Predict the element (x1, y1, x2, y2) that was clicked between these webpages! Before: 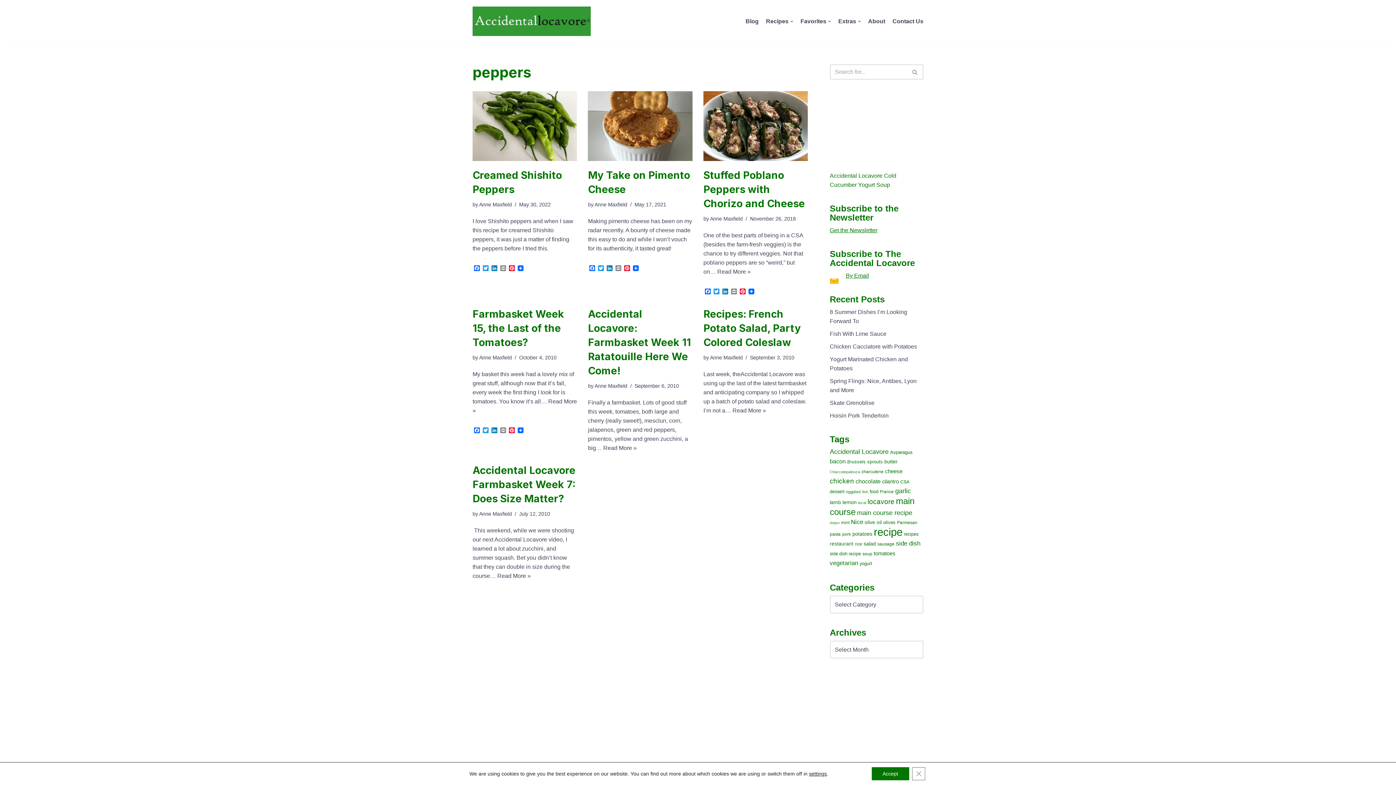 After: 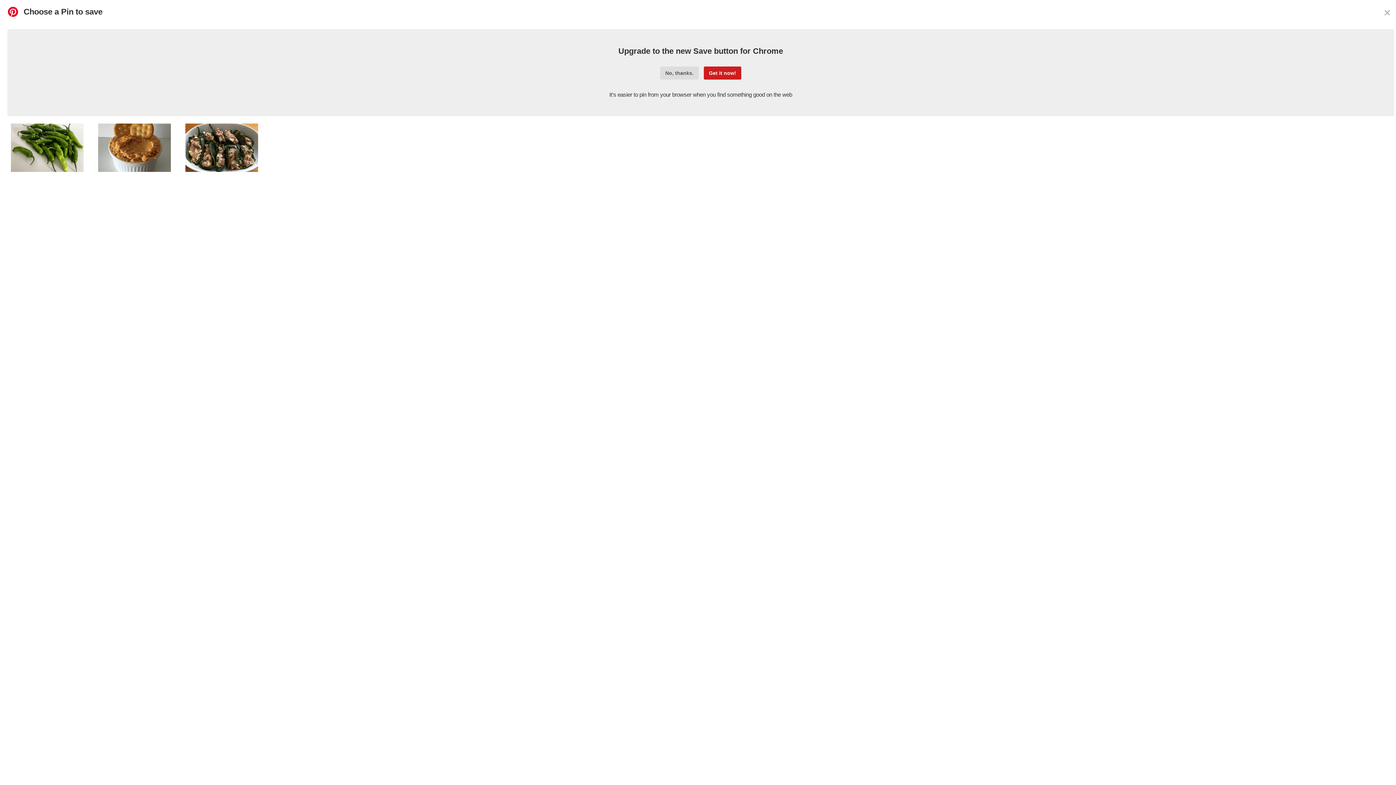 Action: label: Pinterest bbox: (507, 427, 516, 434)